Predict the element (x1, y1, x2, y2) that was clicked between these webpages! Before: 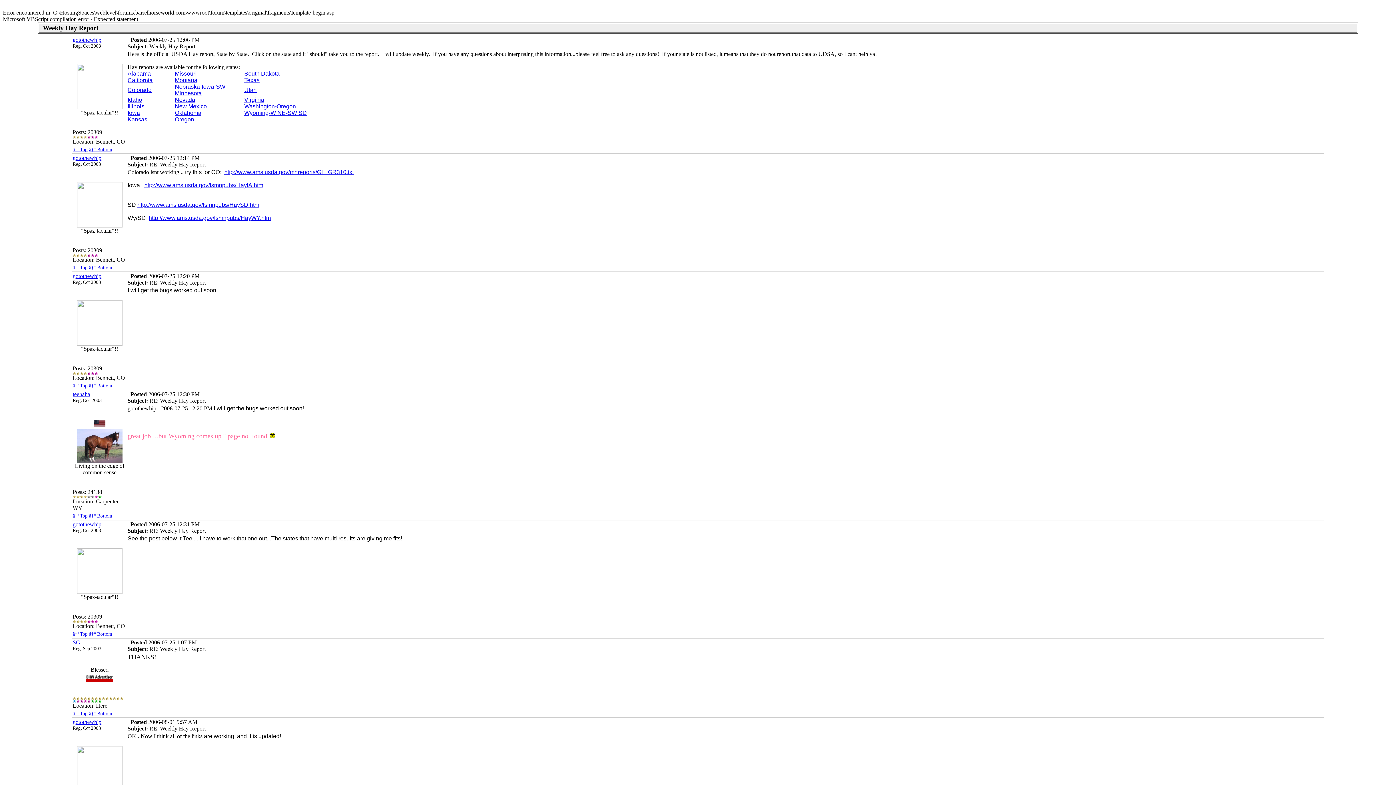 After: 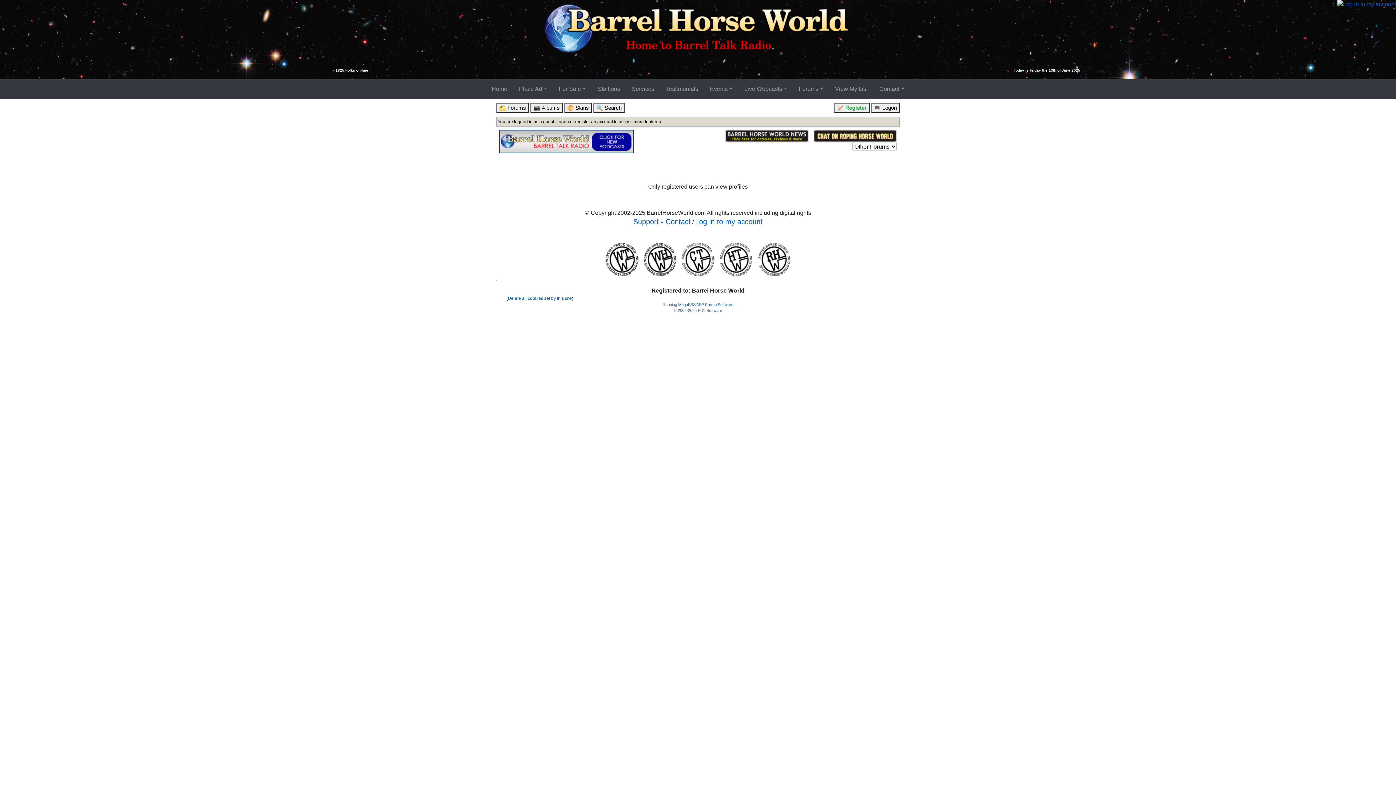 Action: bbox: (72, 719, 101, 725) label: gotothewhip